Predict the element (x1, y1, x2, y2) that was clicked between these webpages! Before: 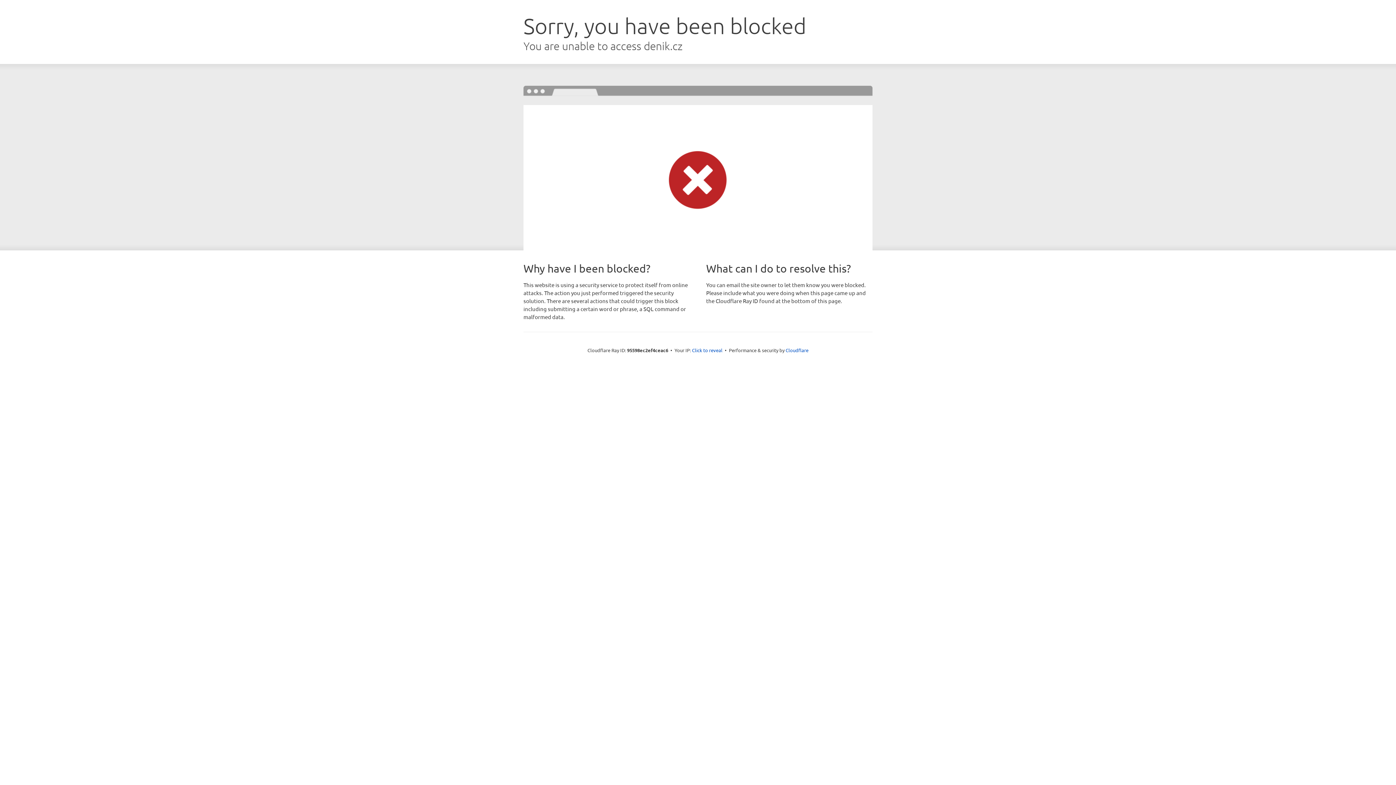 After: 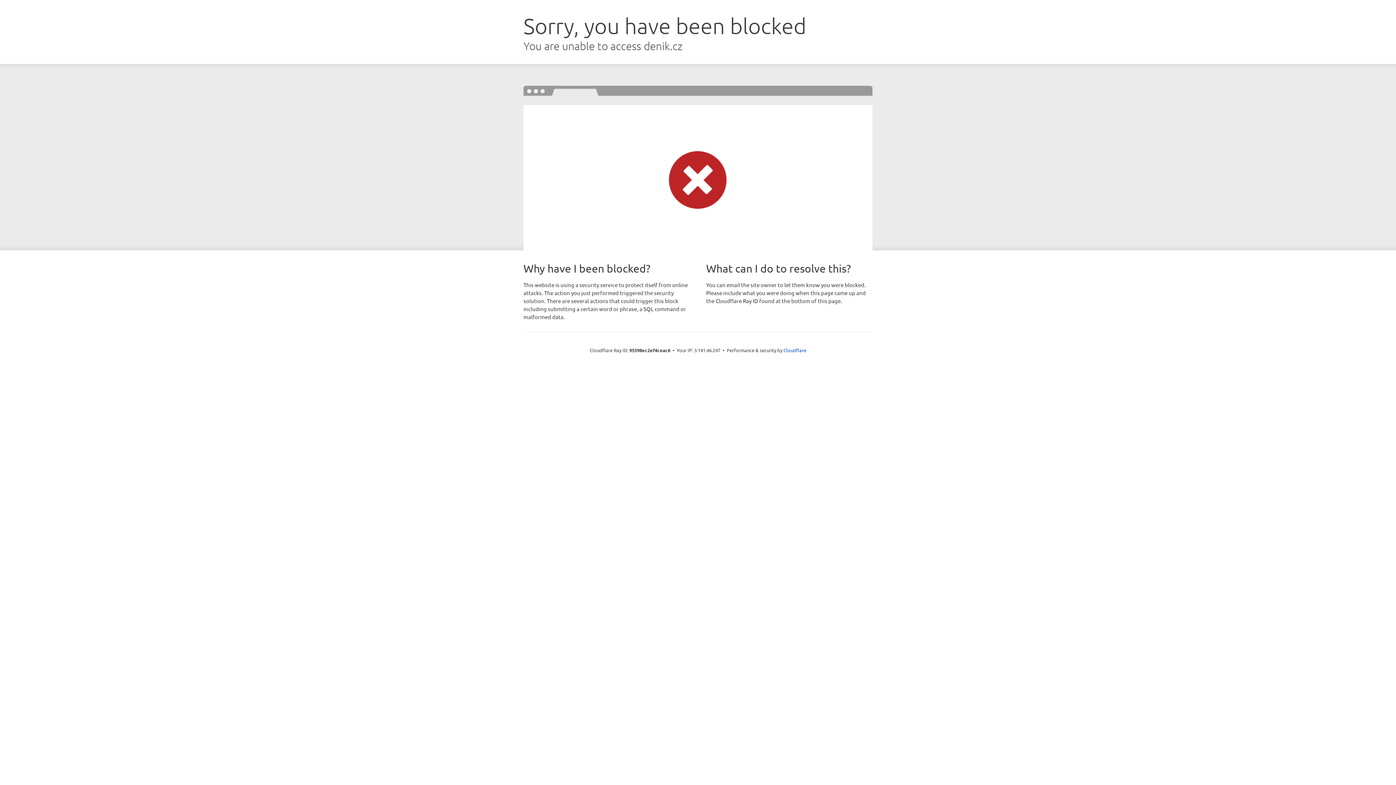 Action: bbox: (692, 346, 722, 353) label: Click to reveal